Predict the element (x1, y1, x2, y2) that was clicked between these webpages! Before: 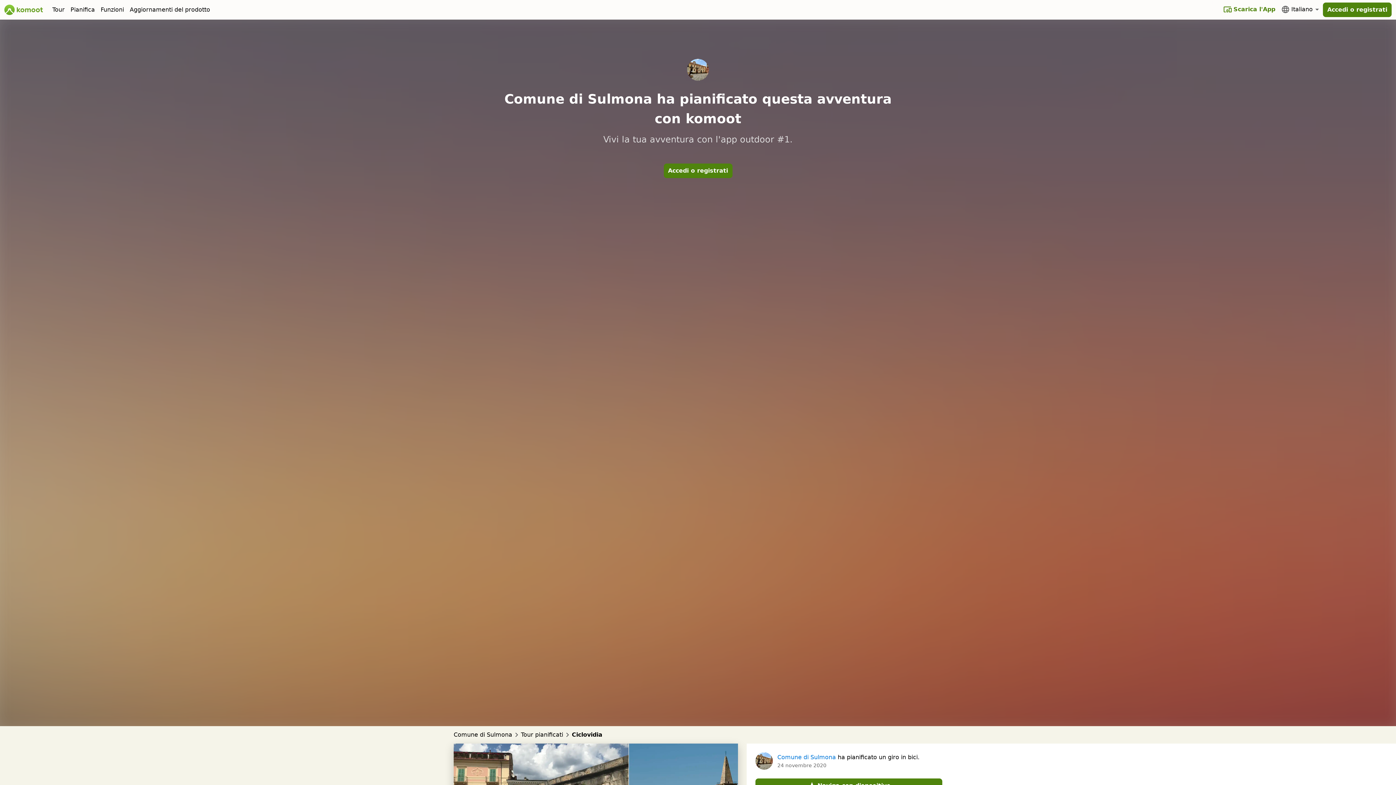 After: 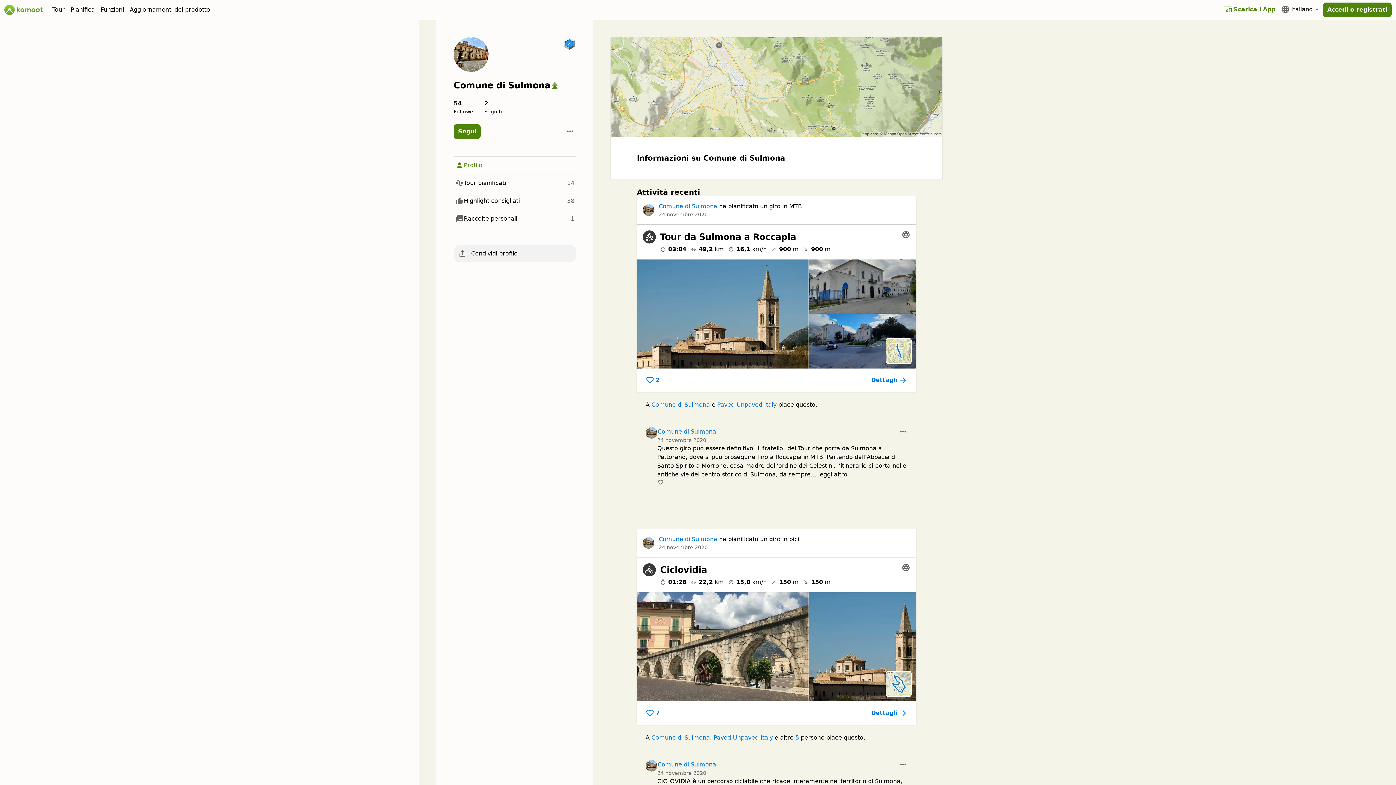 Action: bbox: (755, 752, 773, 770) label: Foto profilo di Comune di Sulmona